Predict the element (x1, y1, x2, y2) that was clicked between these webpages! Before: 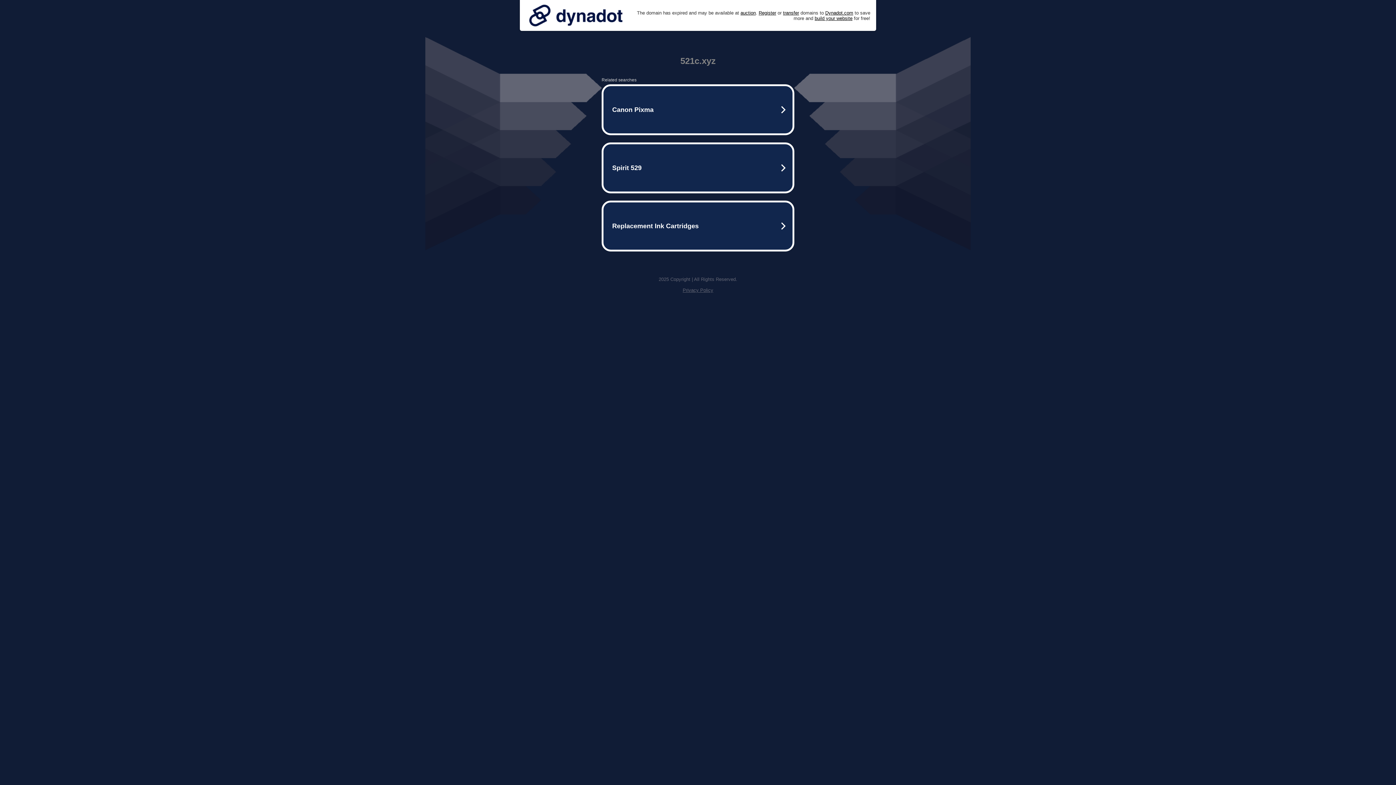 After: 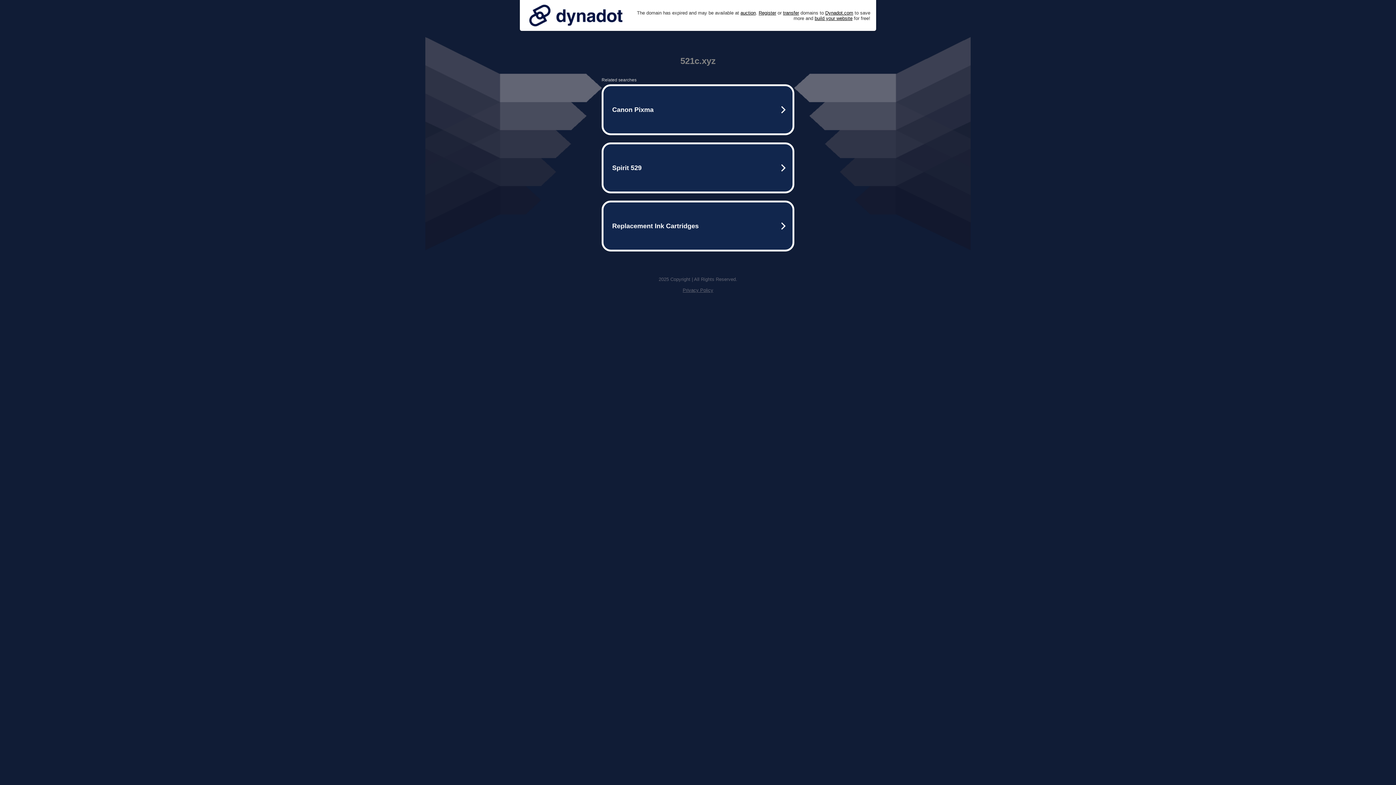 Action: bbox: (525, 0, 626, 30)